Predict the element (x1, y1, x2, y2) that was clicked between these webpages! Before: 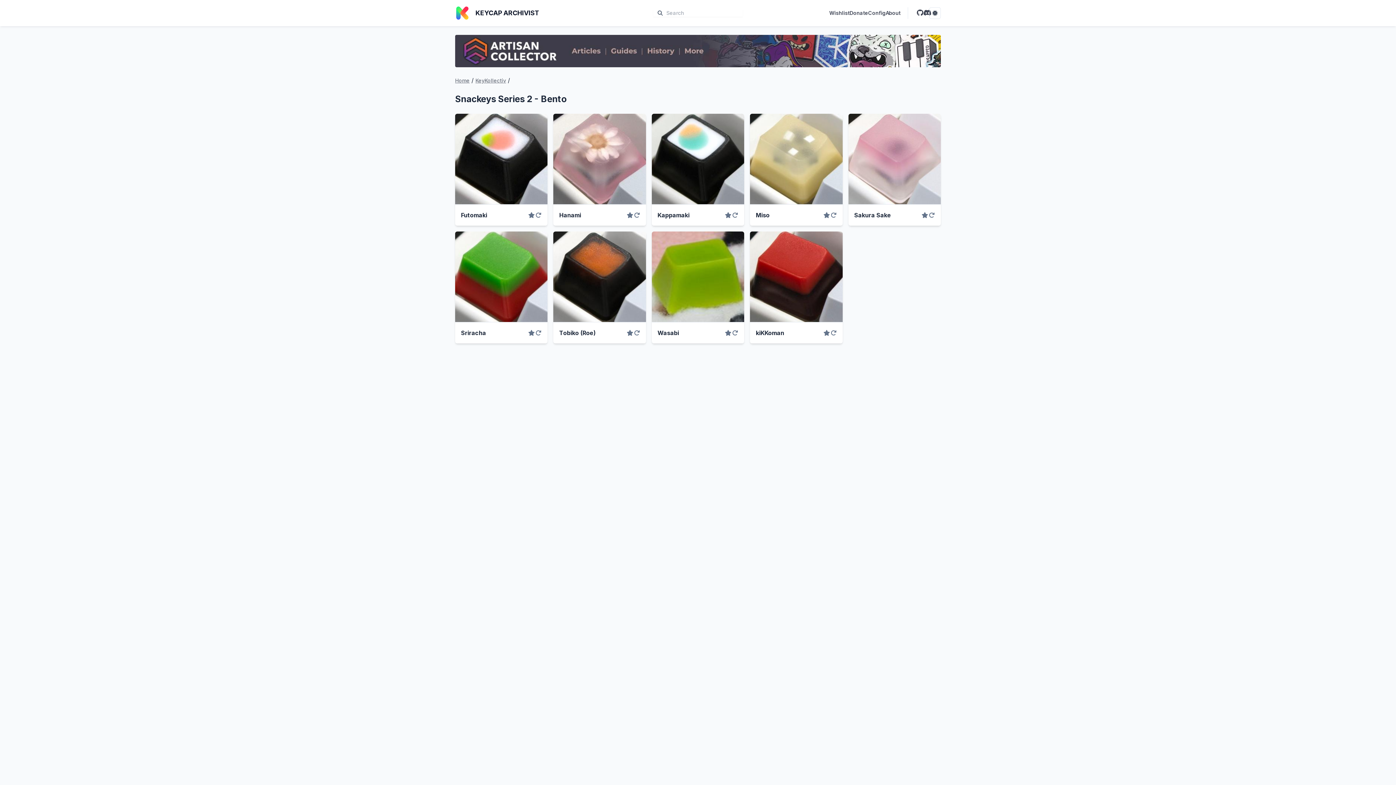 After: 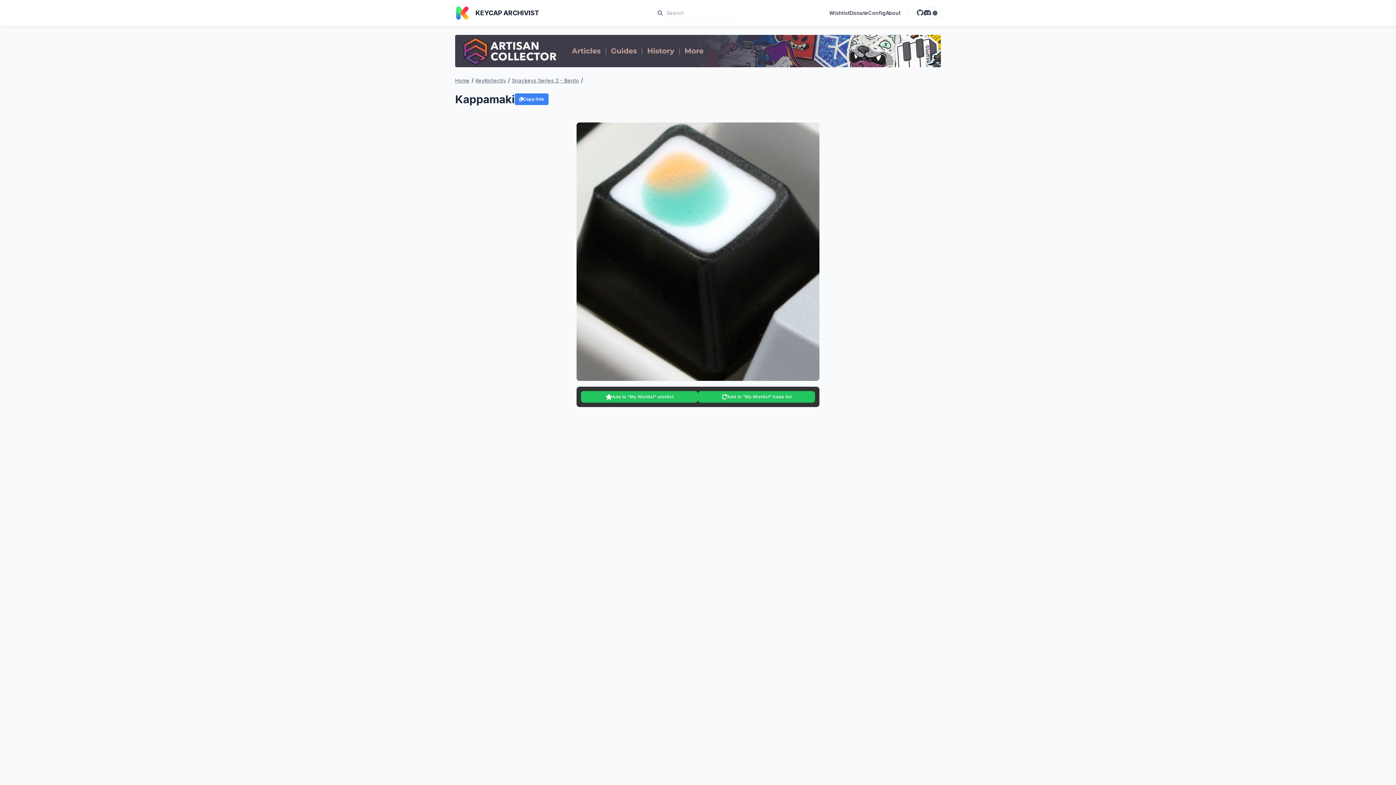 Action: label: Kappamaki bbox: (651, 113, 744, 225)